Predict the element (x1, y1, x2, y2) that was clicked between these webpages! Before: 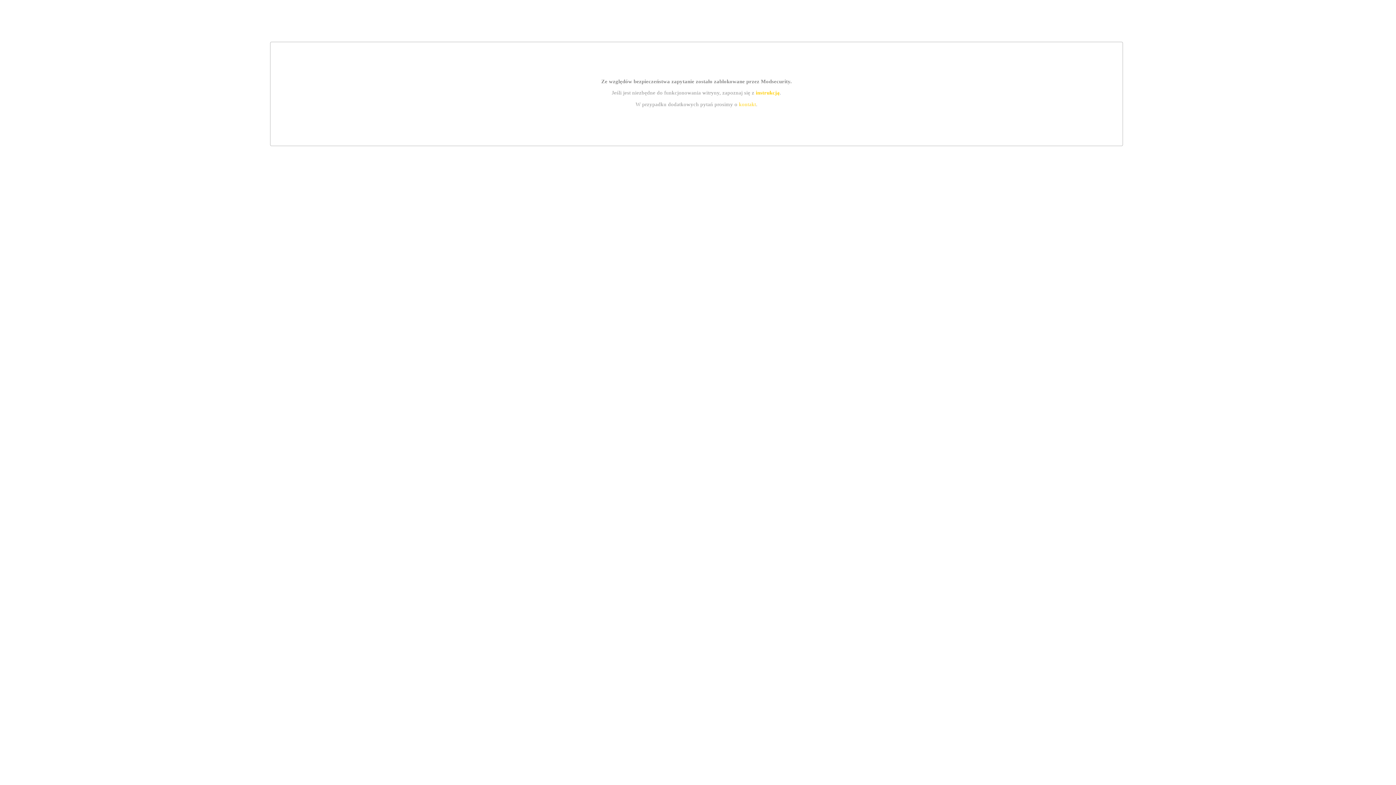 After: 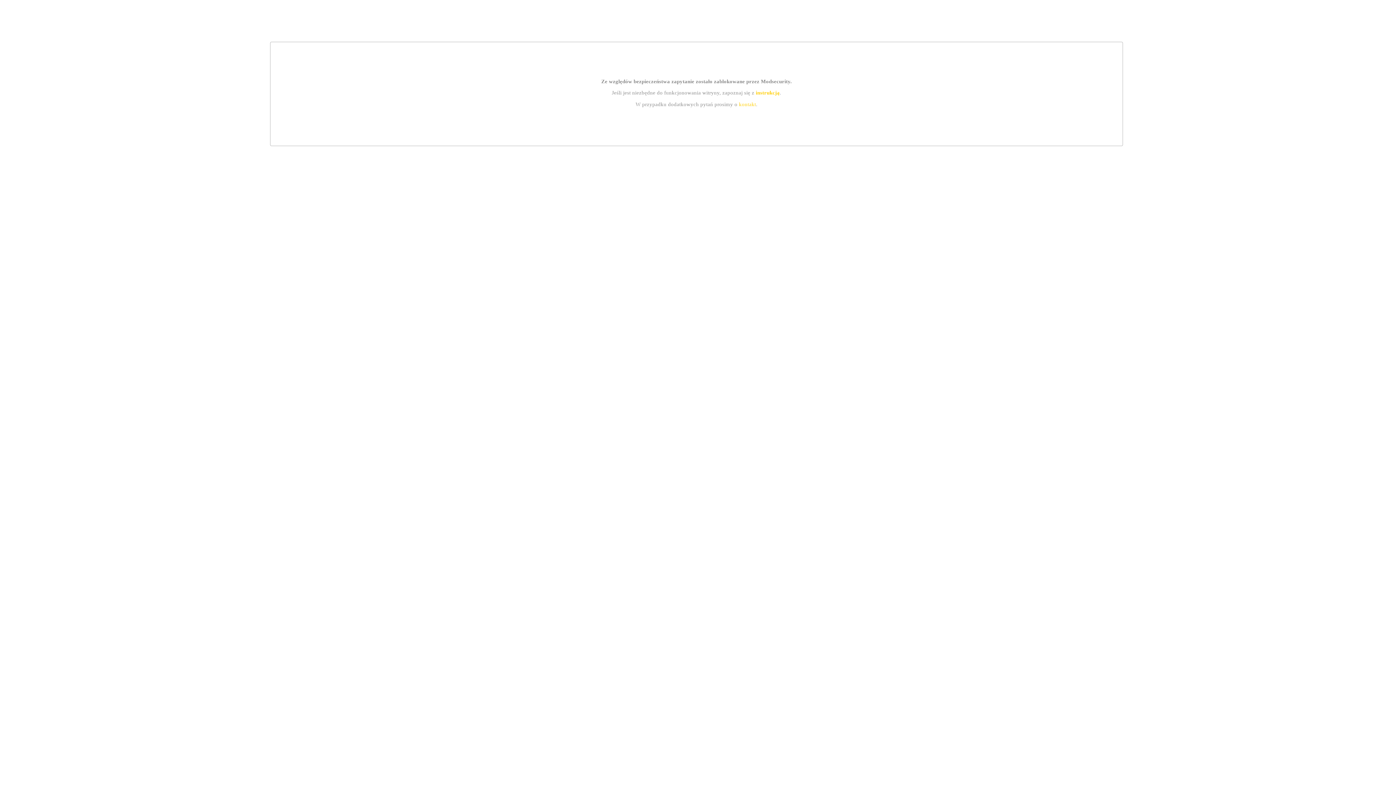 Action: bbox: (739, 101, 756, 107) label: kontakt